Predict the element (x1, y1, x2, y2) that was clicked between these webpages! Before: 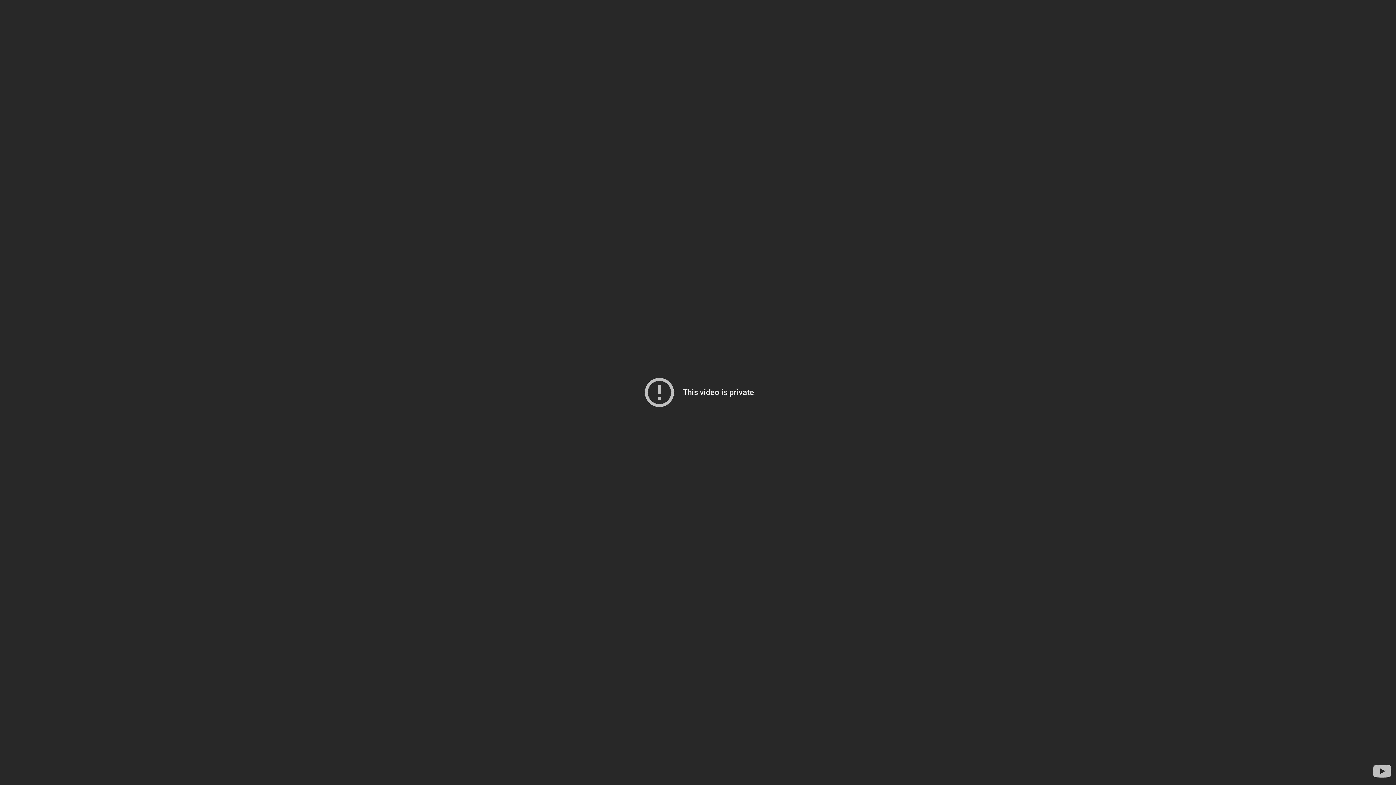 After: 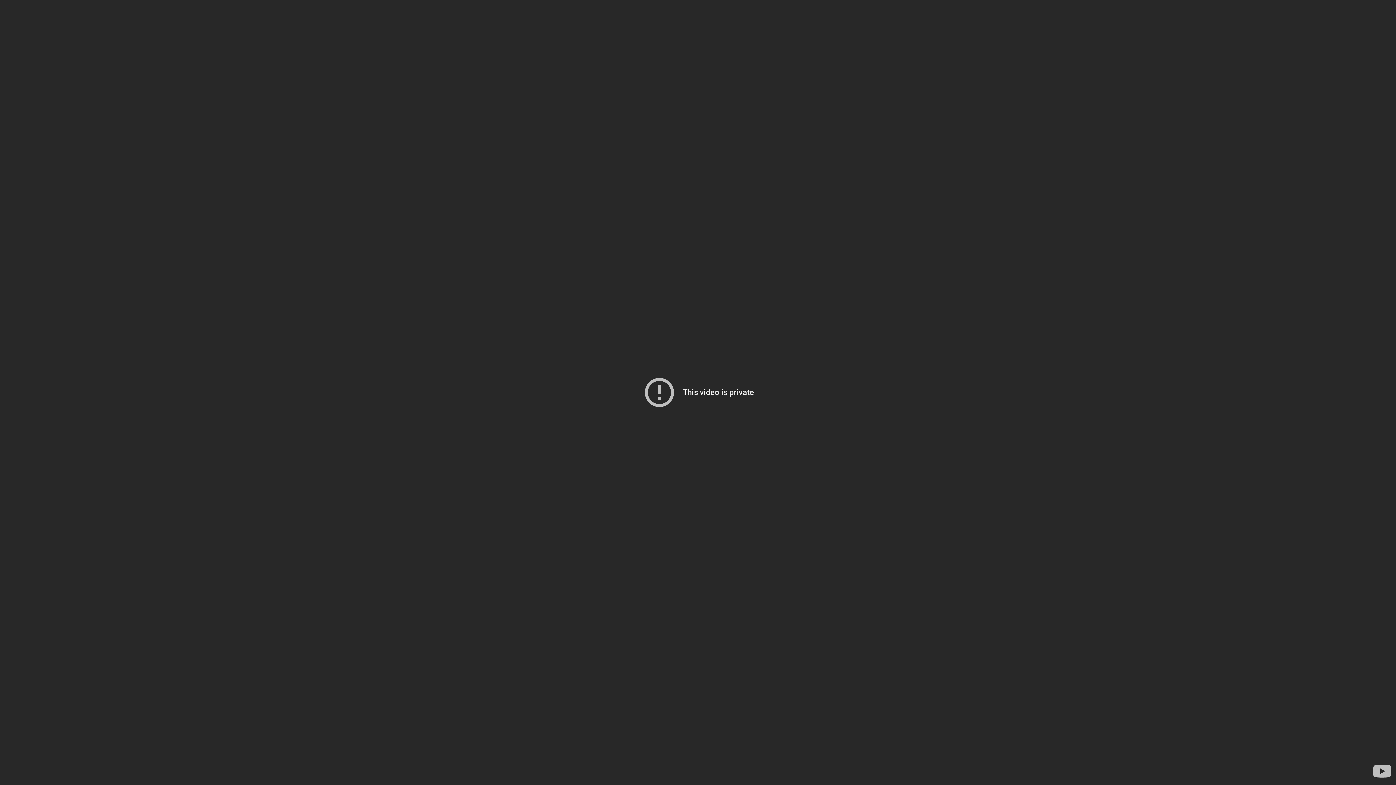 Action: label: Visit YouTube to search for more videos bbox: (1371, 760, 1393, 782)